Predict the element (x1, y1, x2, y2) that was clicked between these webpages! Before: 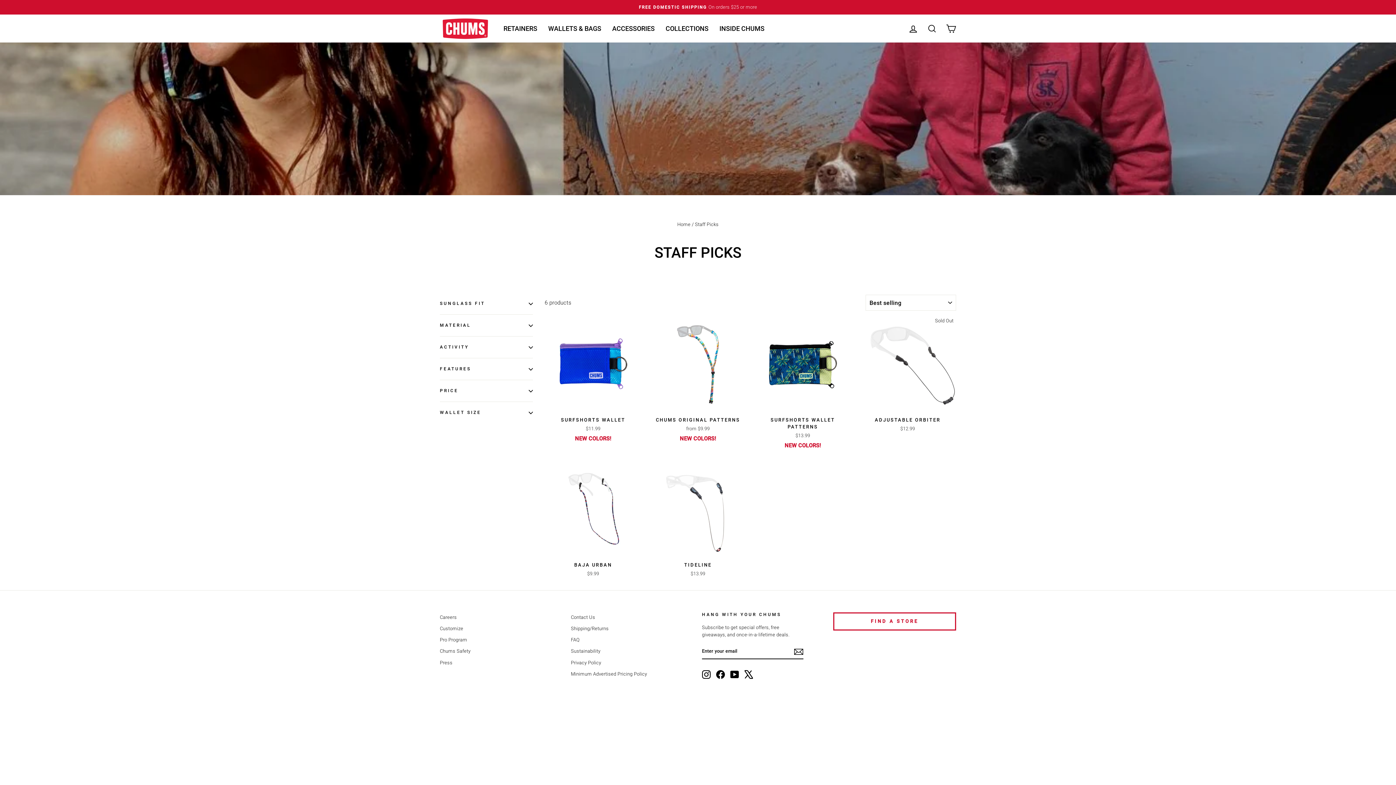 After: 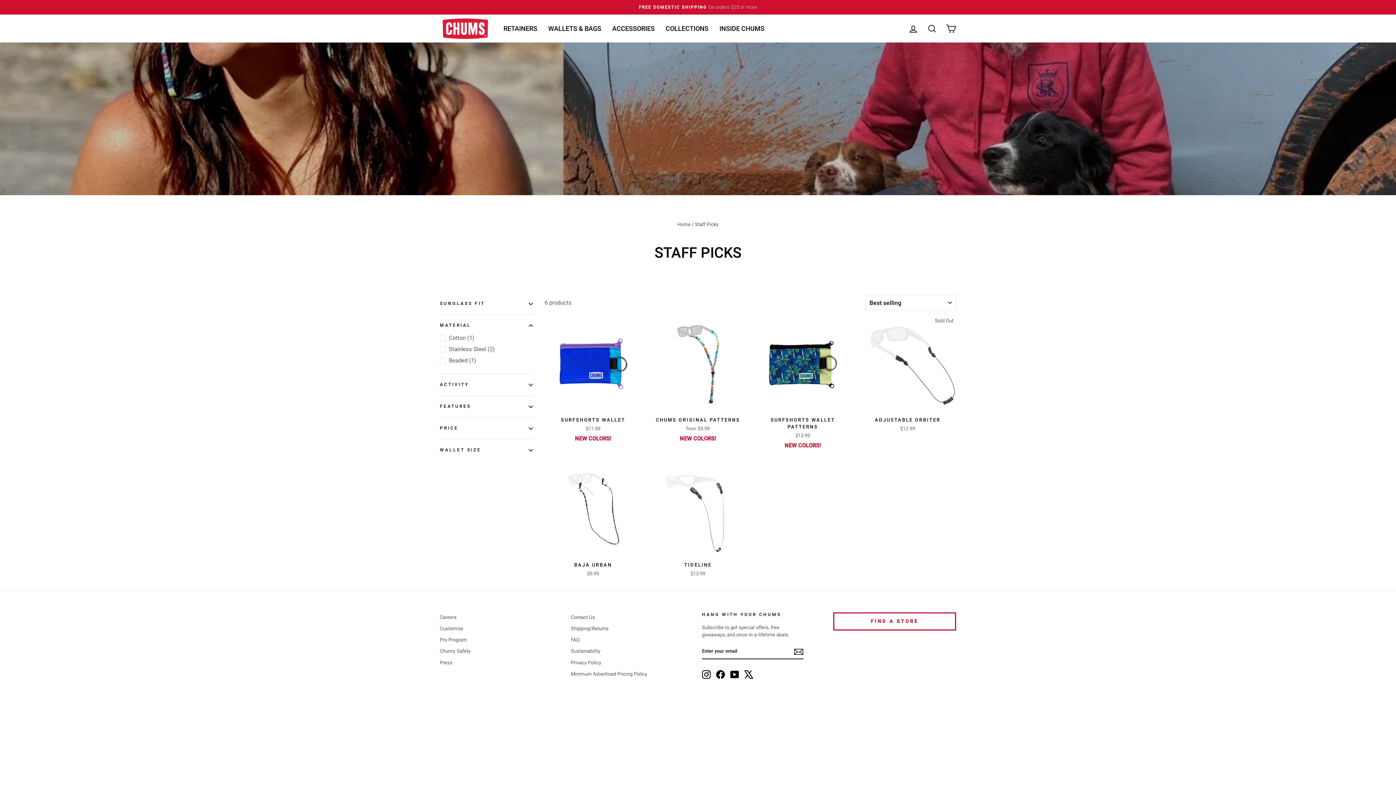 Action: label: MATERIAL bbox: (440, 316, 533, 334)